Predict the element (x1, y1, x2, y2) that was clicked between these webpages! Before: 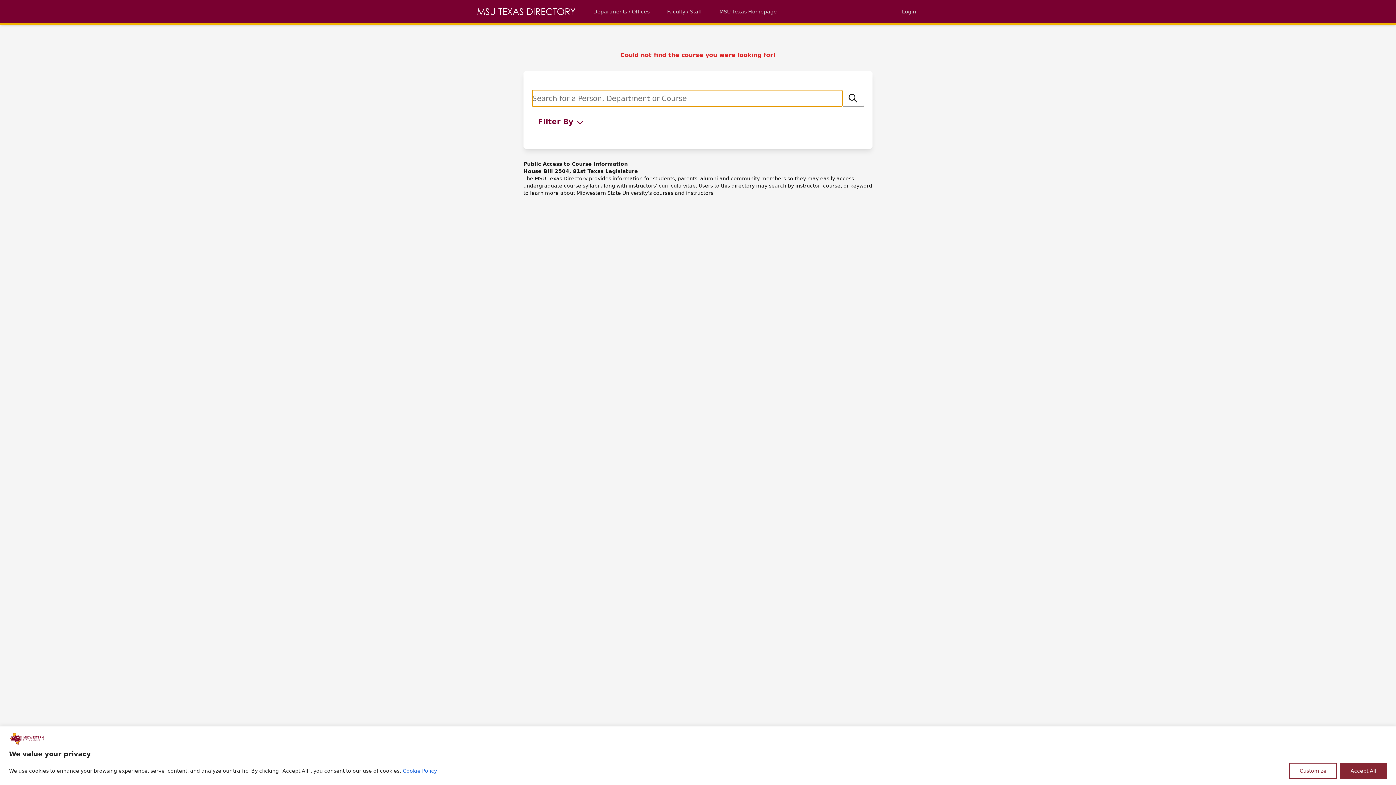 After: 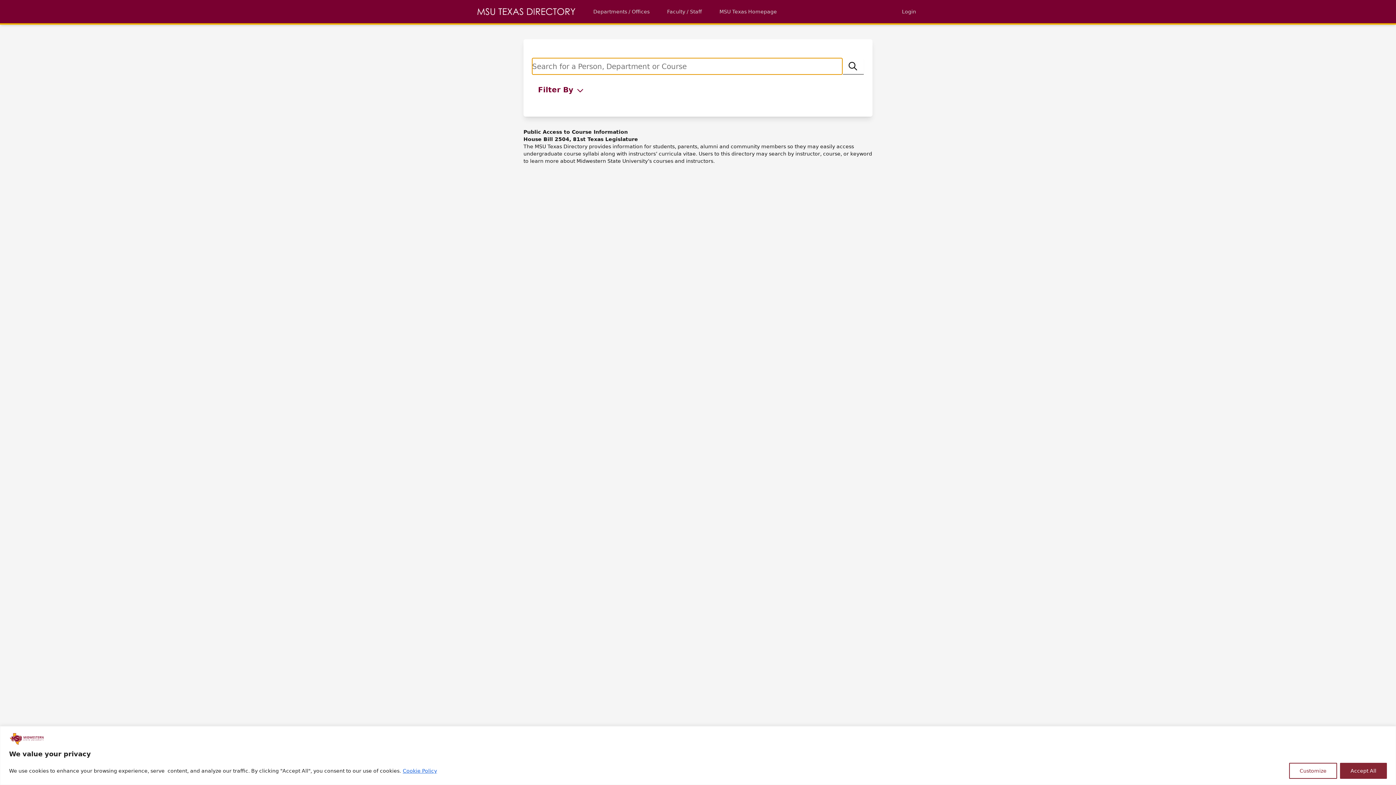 Action: bbox: (477, 8, 576, 15) label: Back to homepage